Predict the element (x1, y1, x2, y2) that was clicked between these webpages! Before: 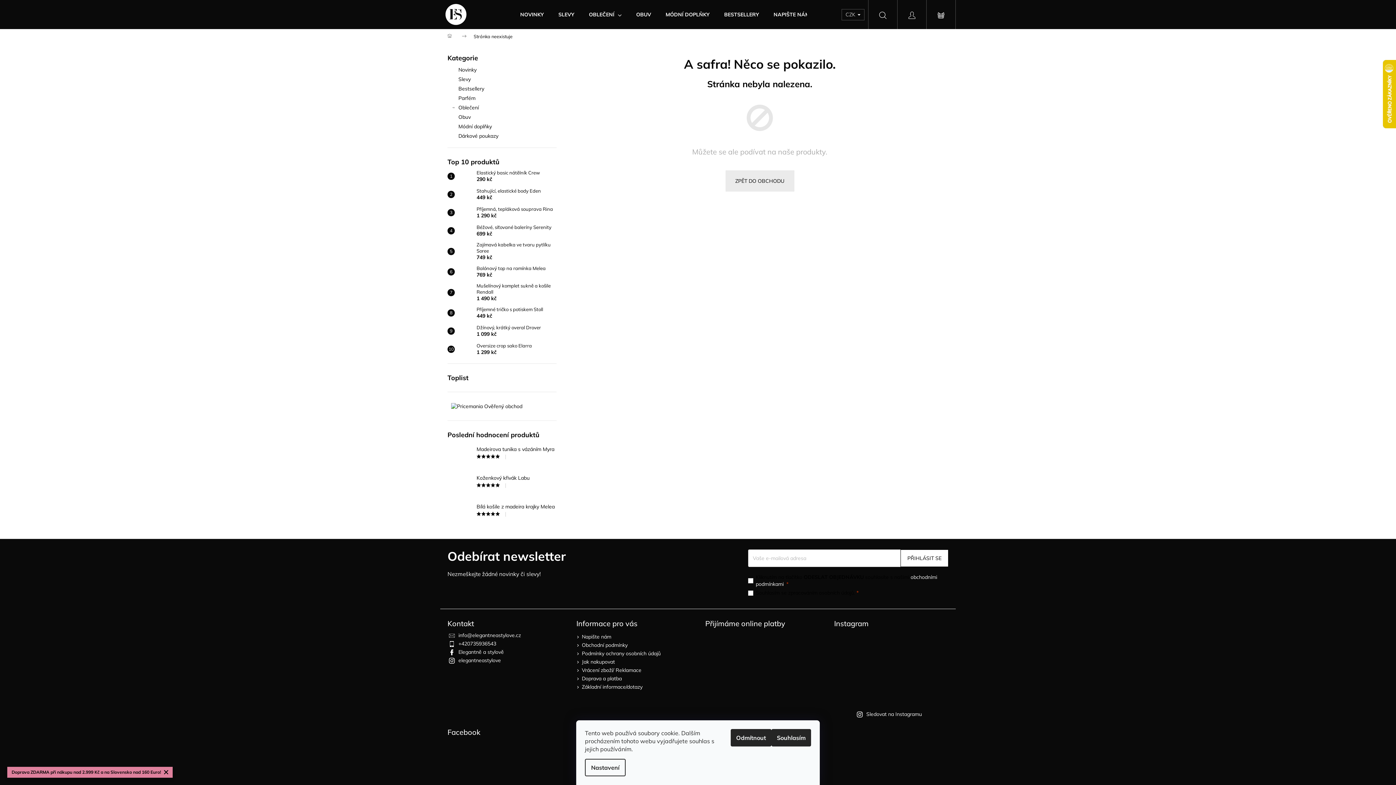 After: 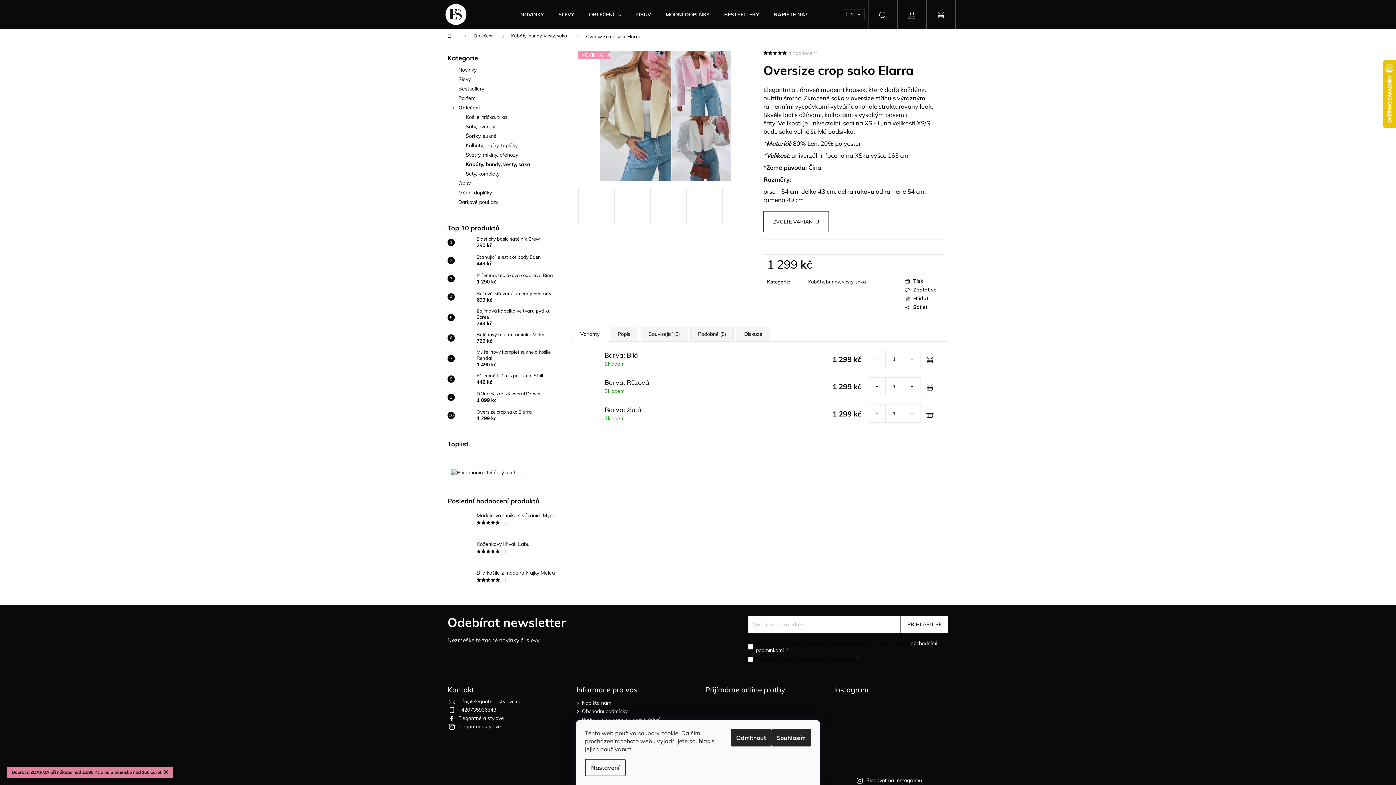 Action: bbox: (473, 342, 532, 356) label: Oversize crop sako Elarra
1 299 kč